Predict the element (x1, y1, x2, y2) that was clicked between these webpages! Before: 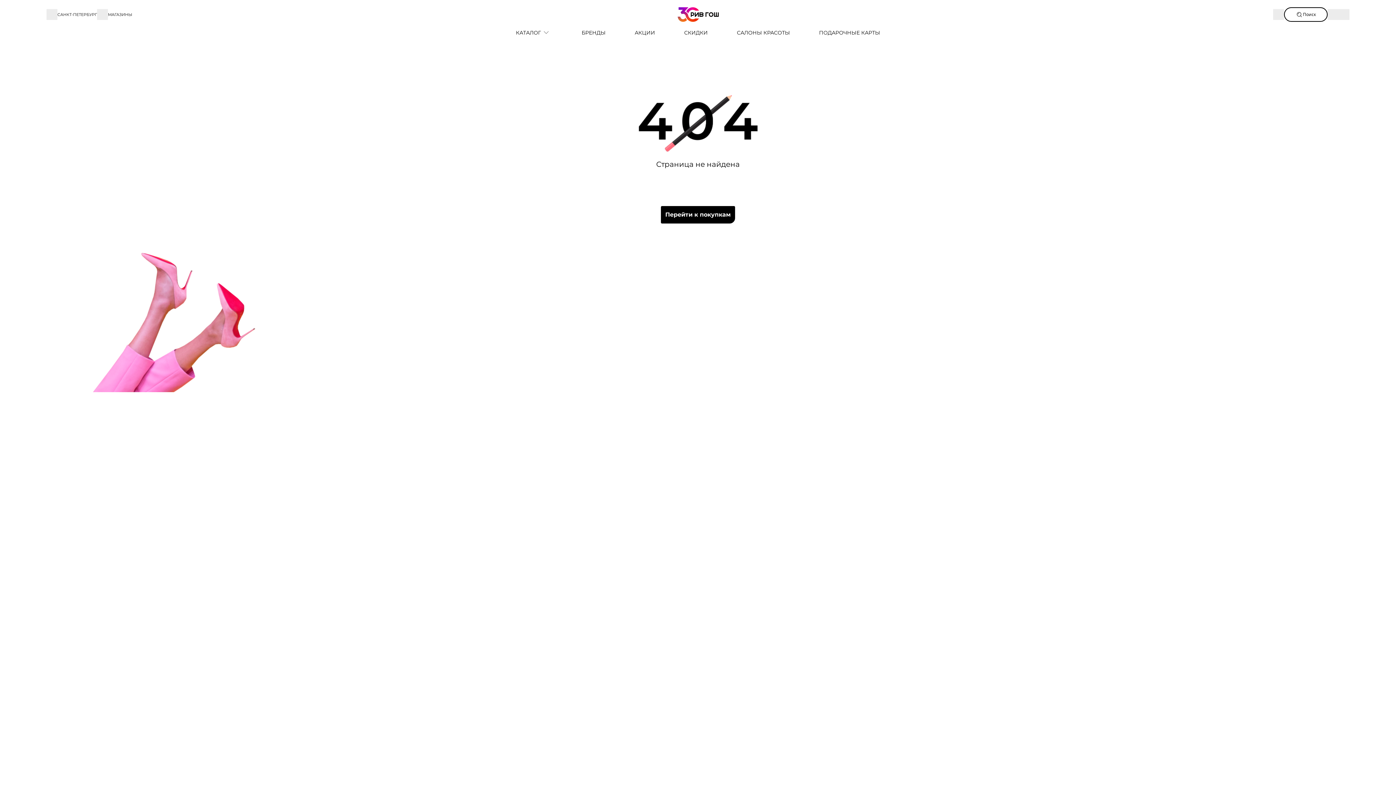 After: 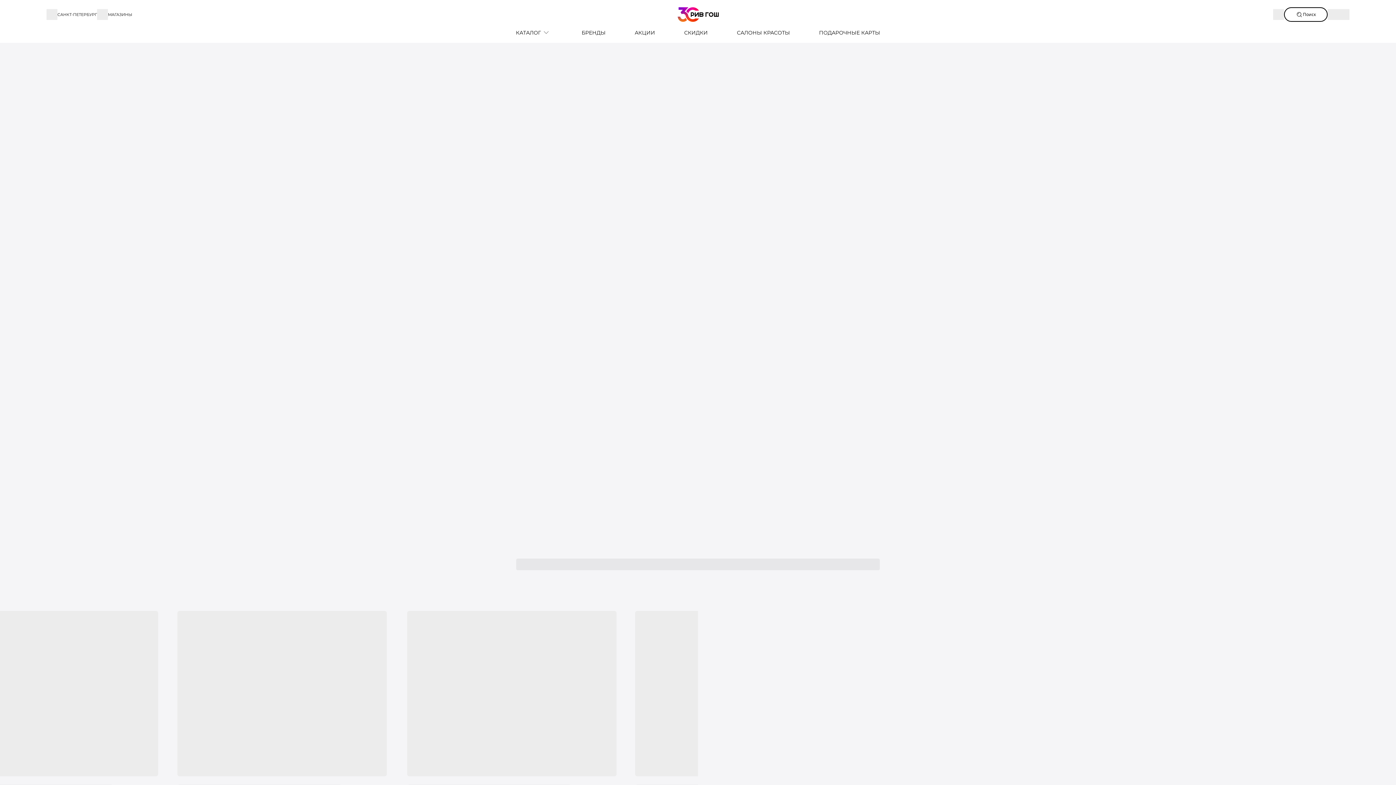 Action: label: САЛОНЫ КРАСОТЫ bbox: (722, 29, 804, 36)